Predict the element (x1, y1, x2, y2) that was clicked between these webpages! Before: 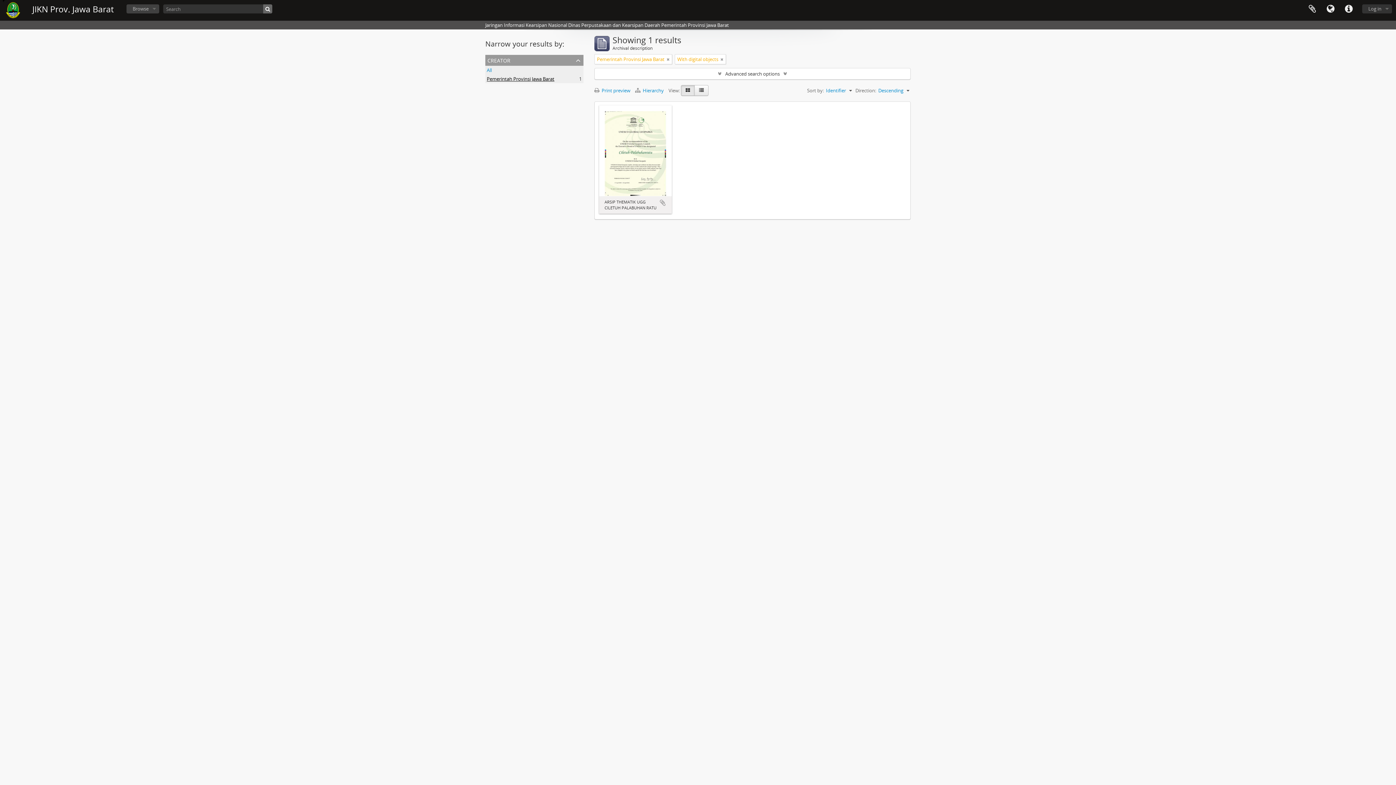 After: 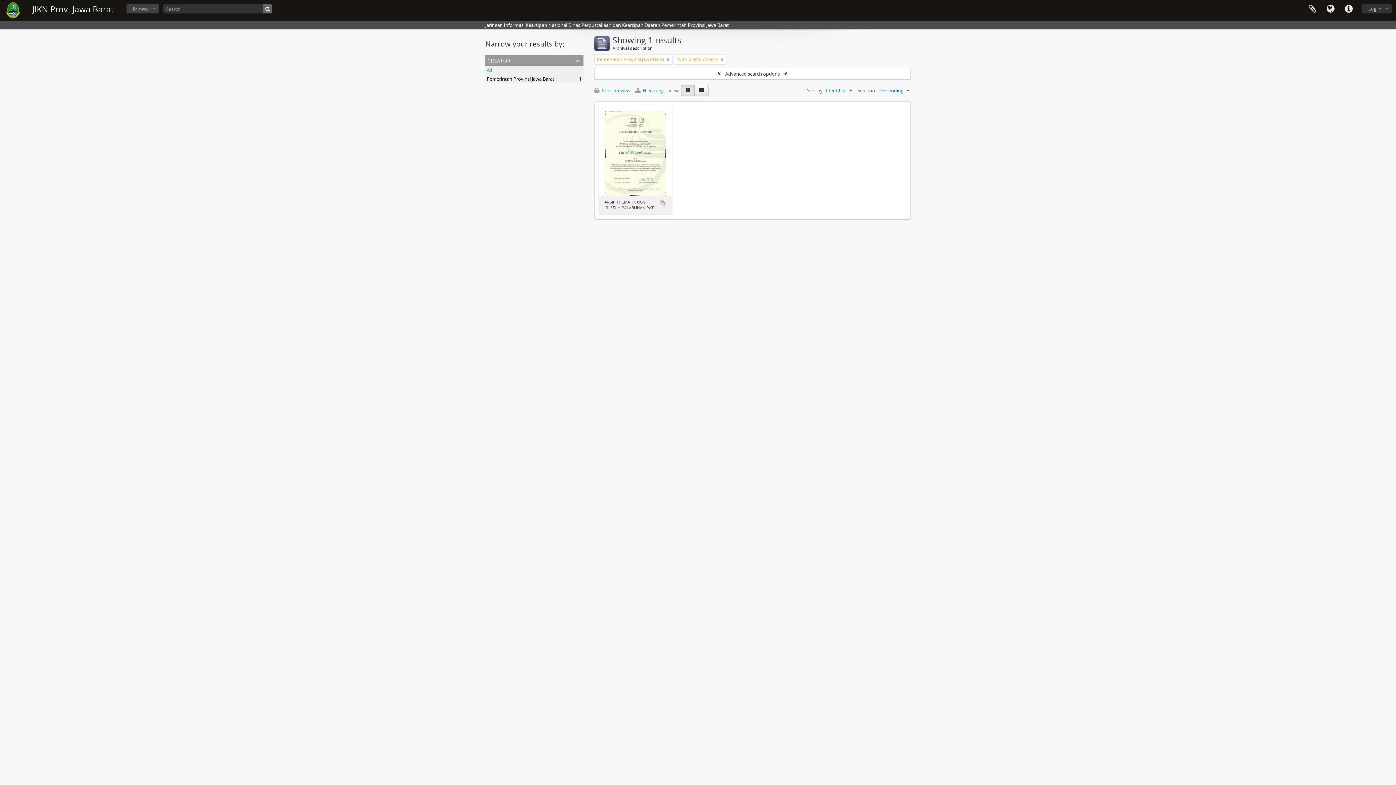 Action: bbox: (486, 75, 554, 82) label: Pemerintah Provinsi Jawa Barat
, 1 results